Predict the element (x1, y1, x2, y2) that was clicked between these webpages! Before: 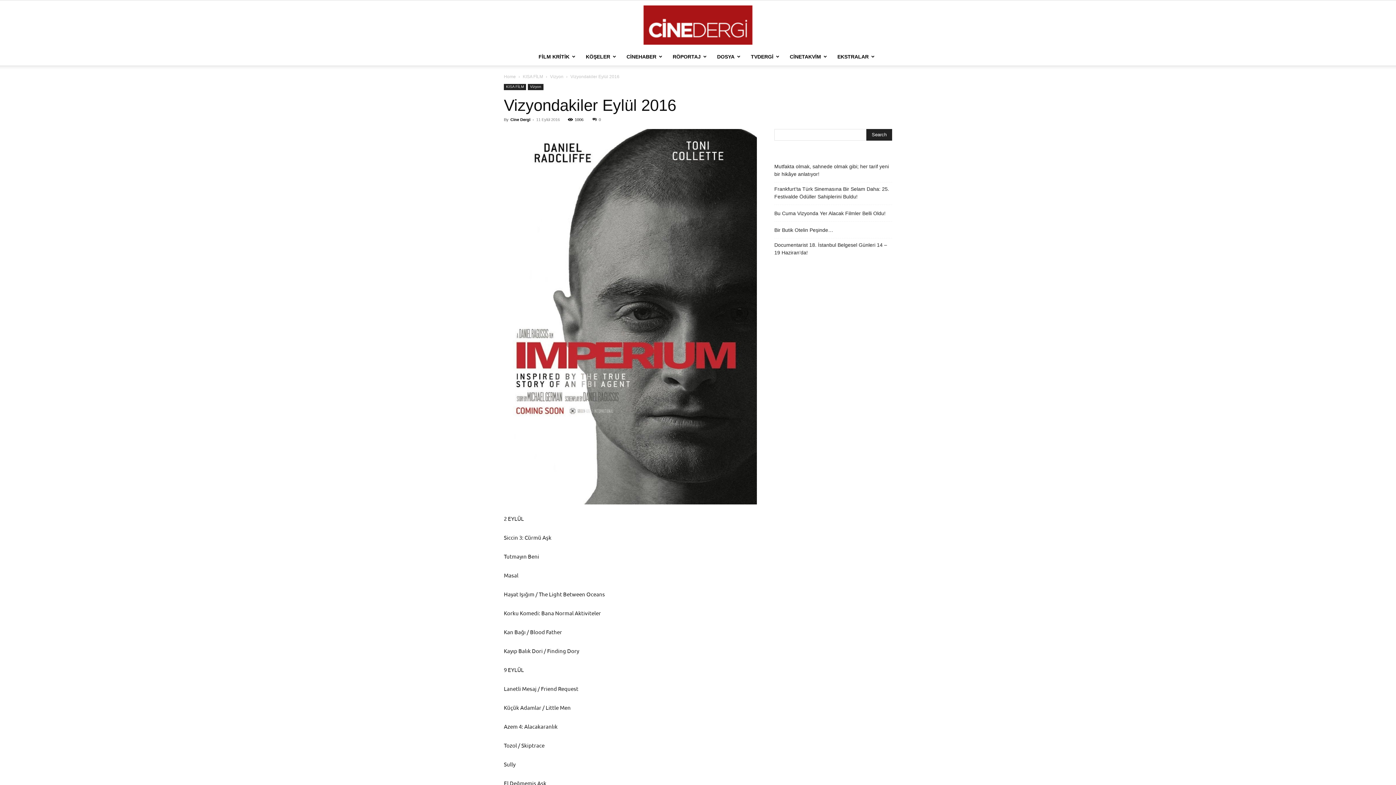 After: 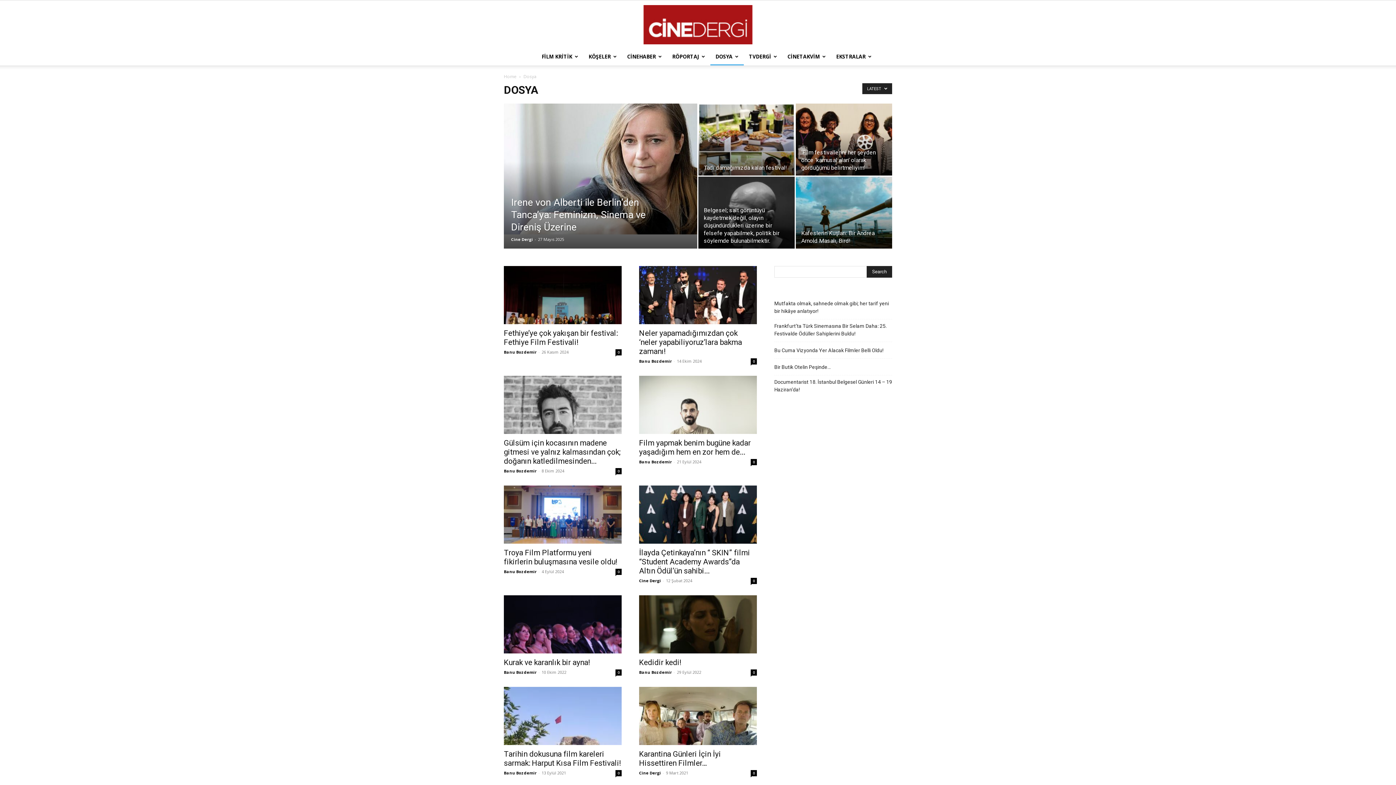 Action: label: DOSYA bbox: (712, 48, 746, 65)